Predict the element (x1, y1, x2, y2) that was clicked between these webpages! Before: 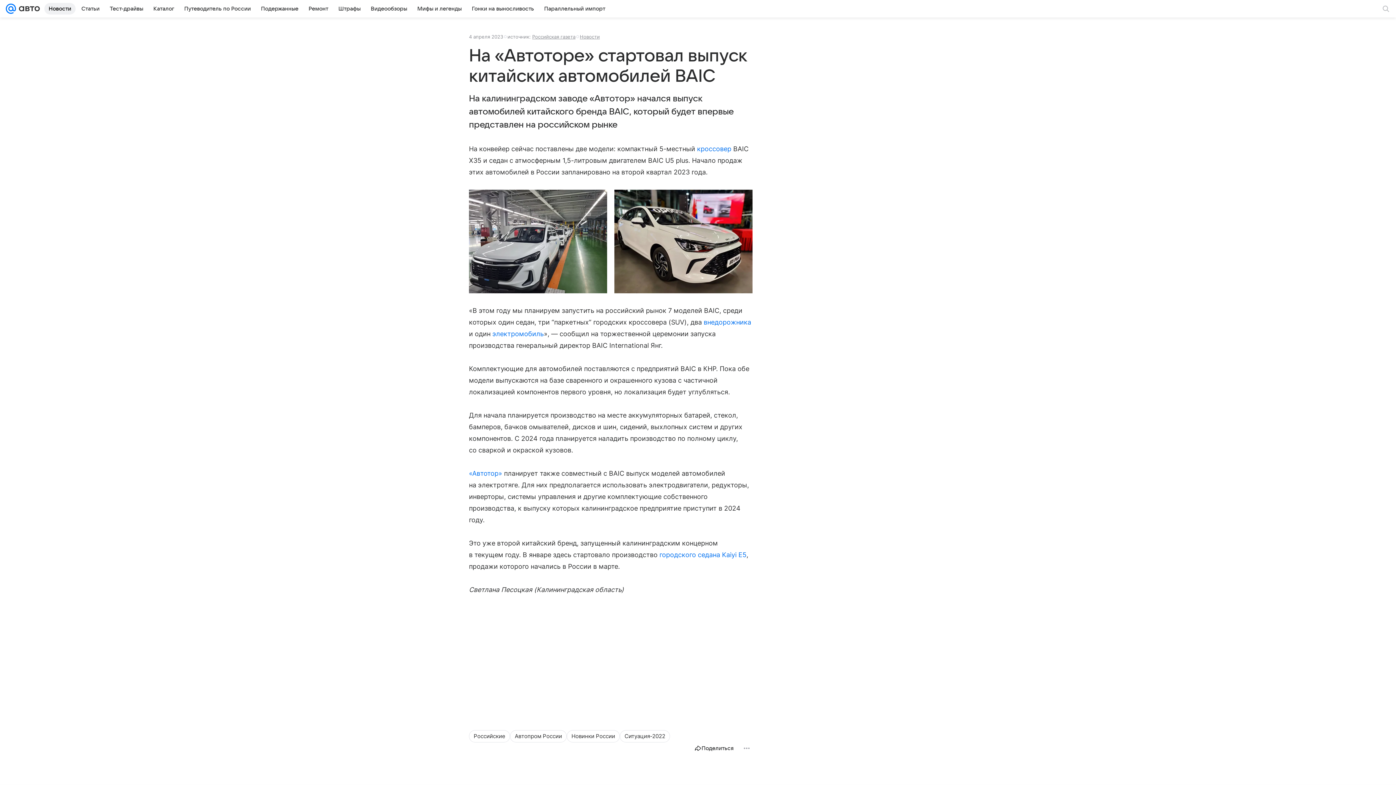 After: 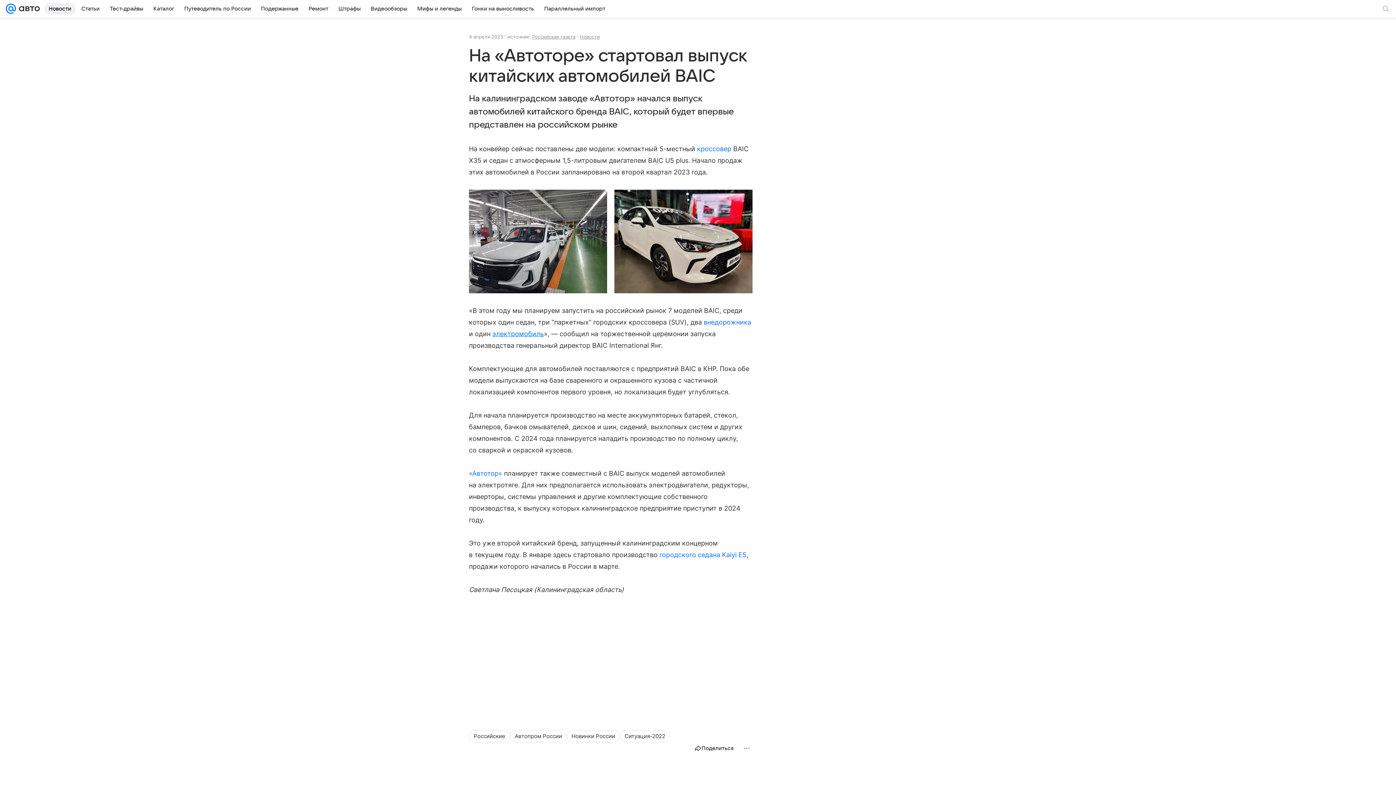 Action: bbox: (492, 330, 544, 337) label: электромобиль